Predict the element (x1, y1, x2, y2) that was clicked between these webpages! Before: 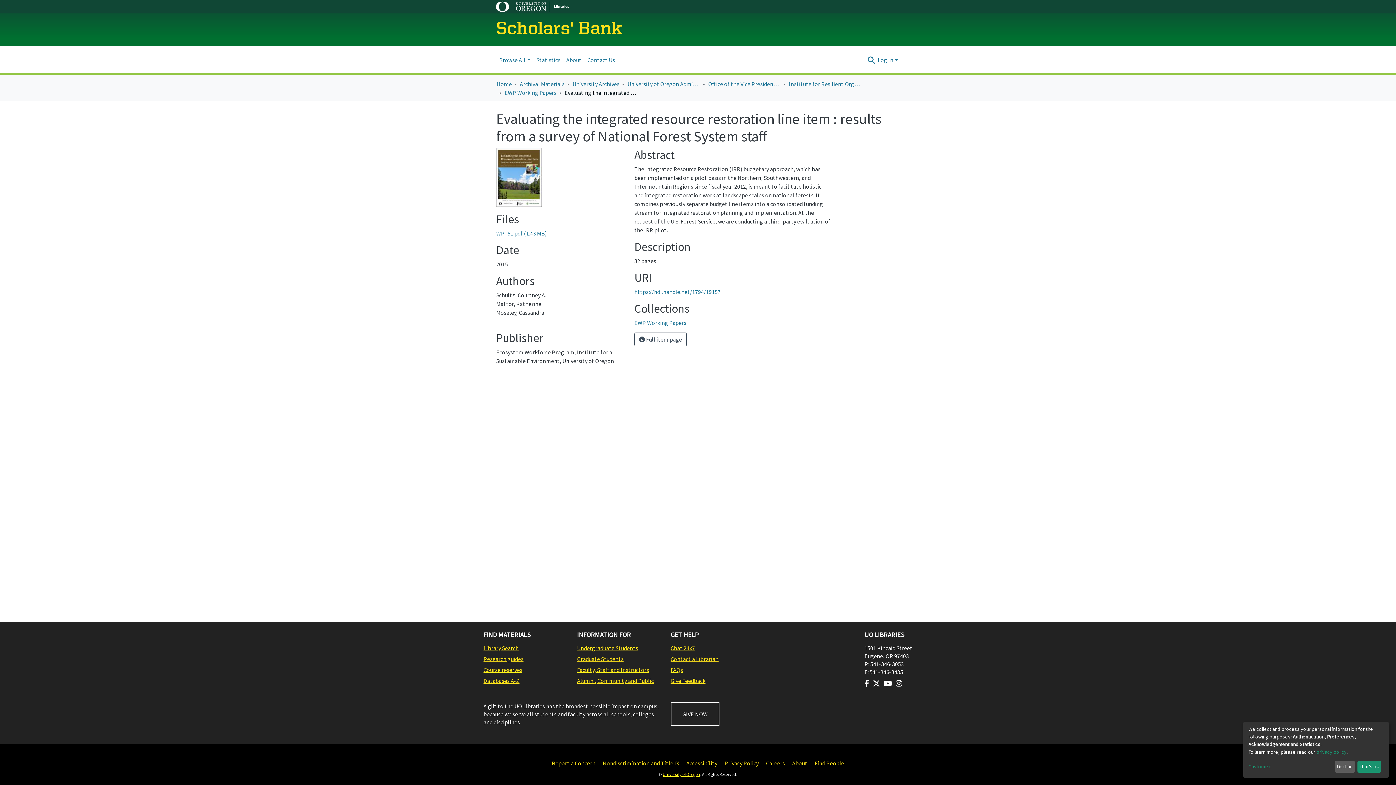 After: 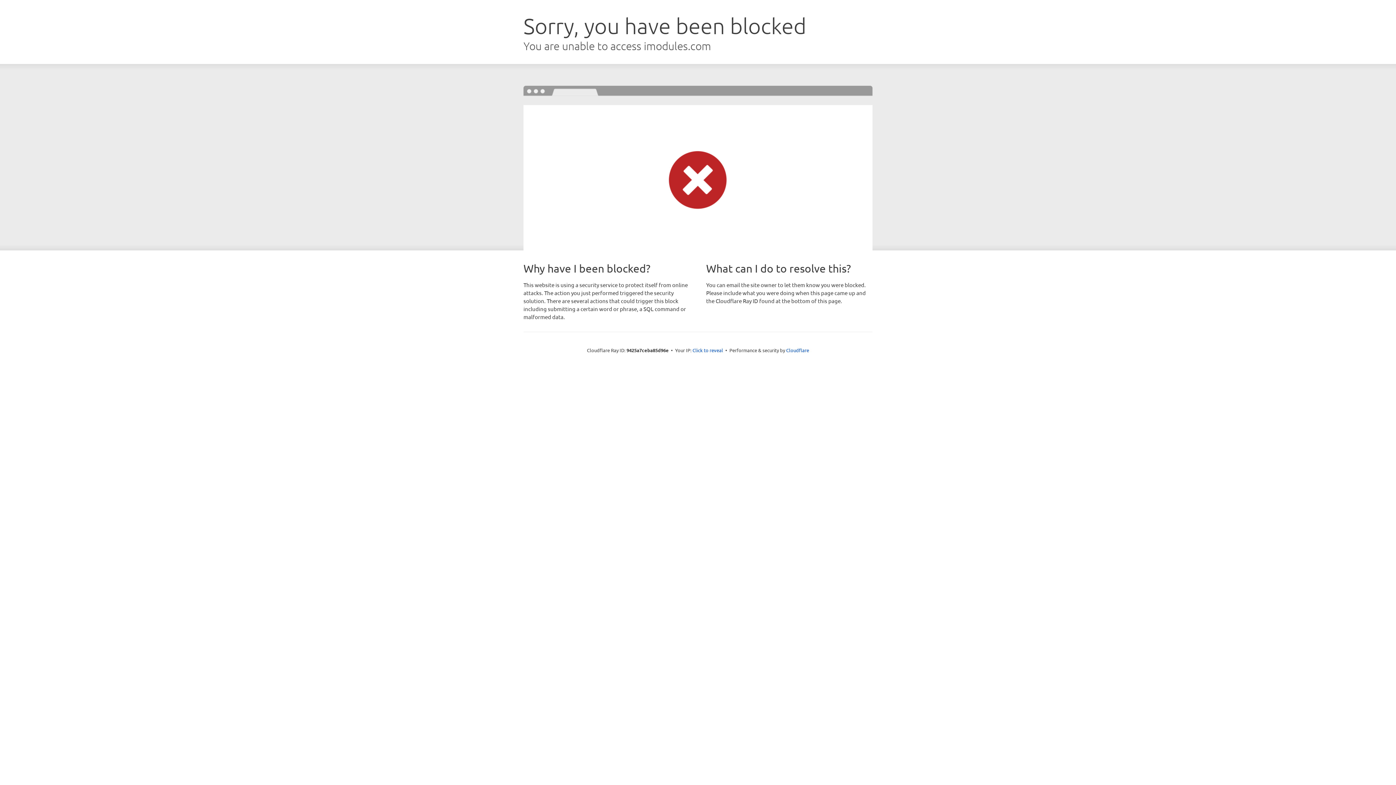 Action: bbox: (670, 702, 719, 726) label: GIVE NOW